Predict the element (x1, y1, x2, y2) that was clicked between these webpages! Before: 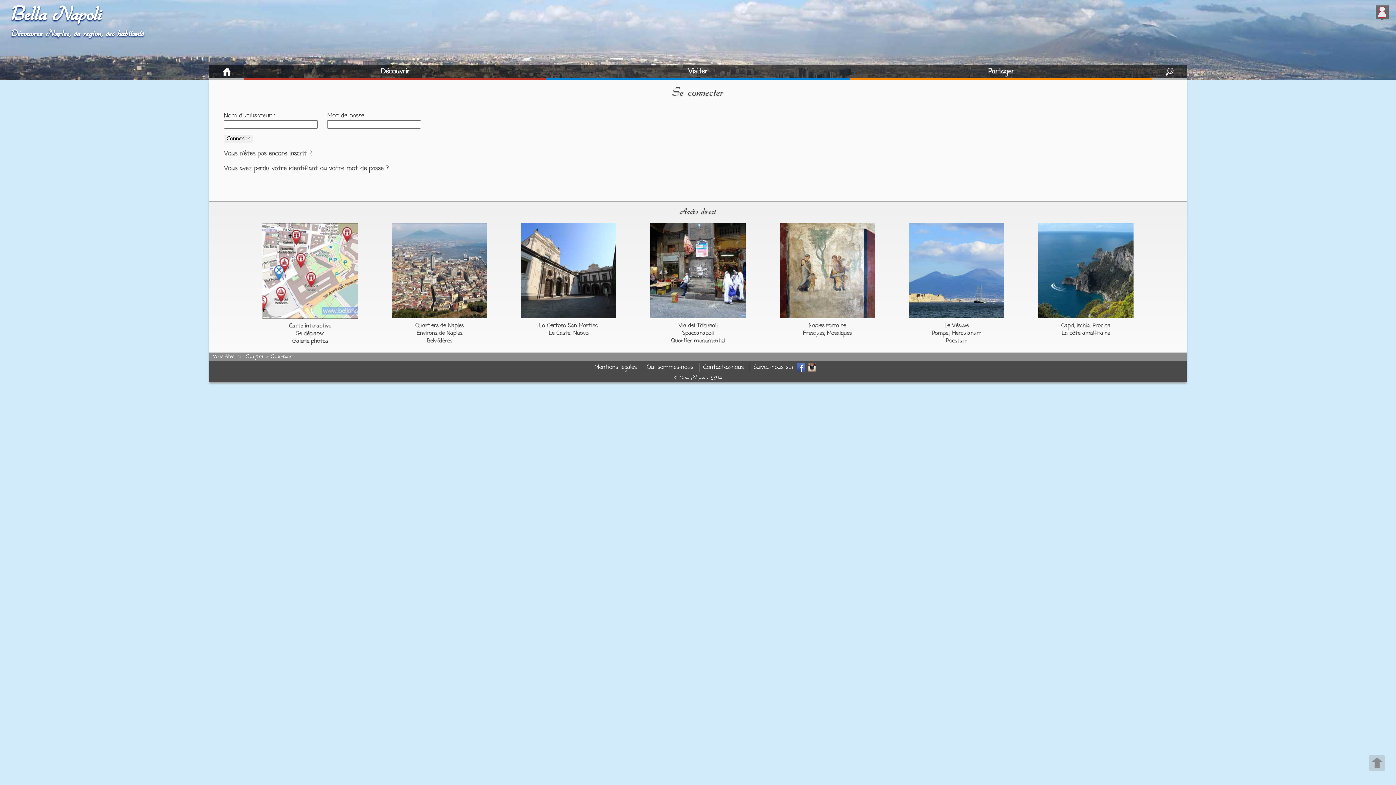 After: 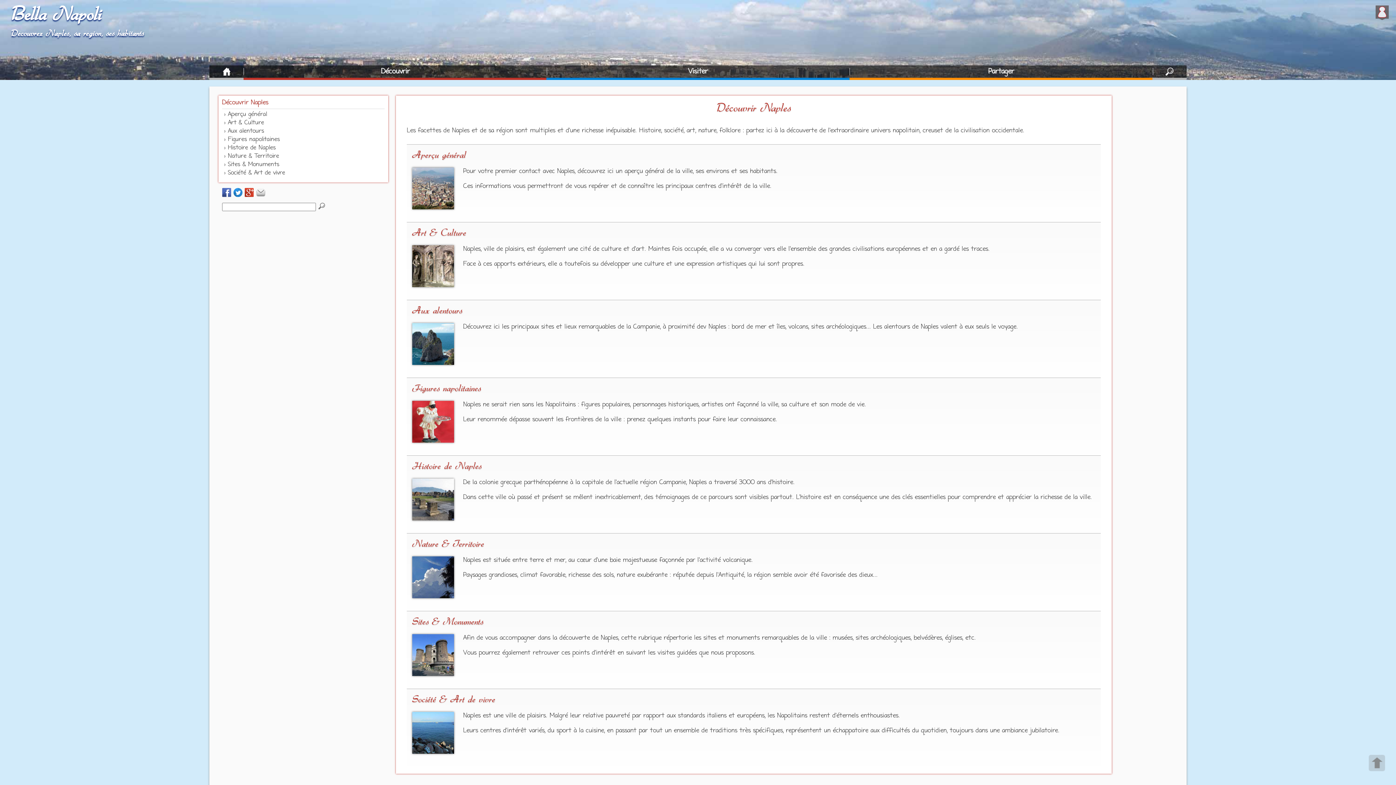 Action: bbox: (243, 68, 547, 75) label: Découvrir